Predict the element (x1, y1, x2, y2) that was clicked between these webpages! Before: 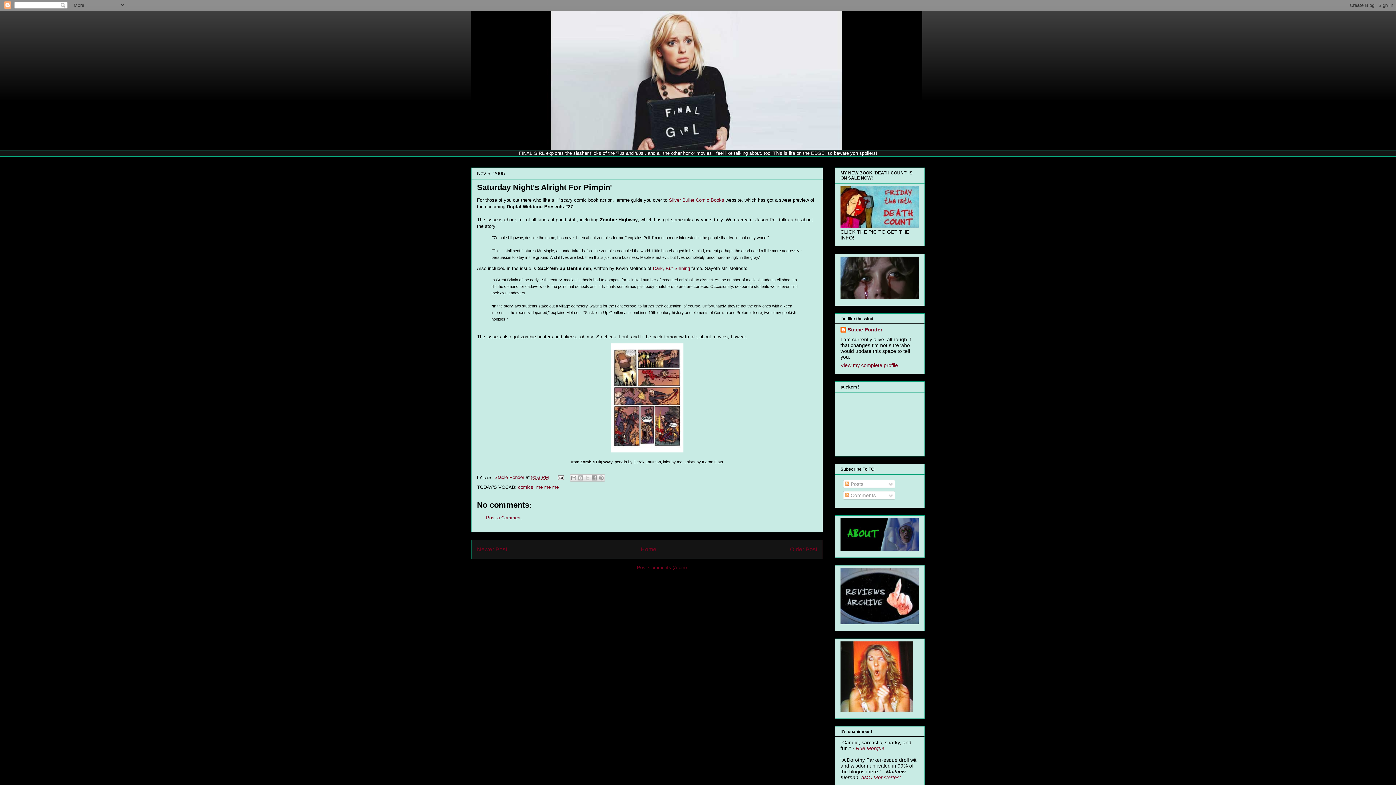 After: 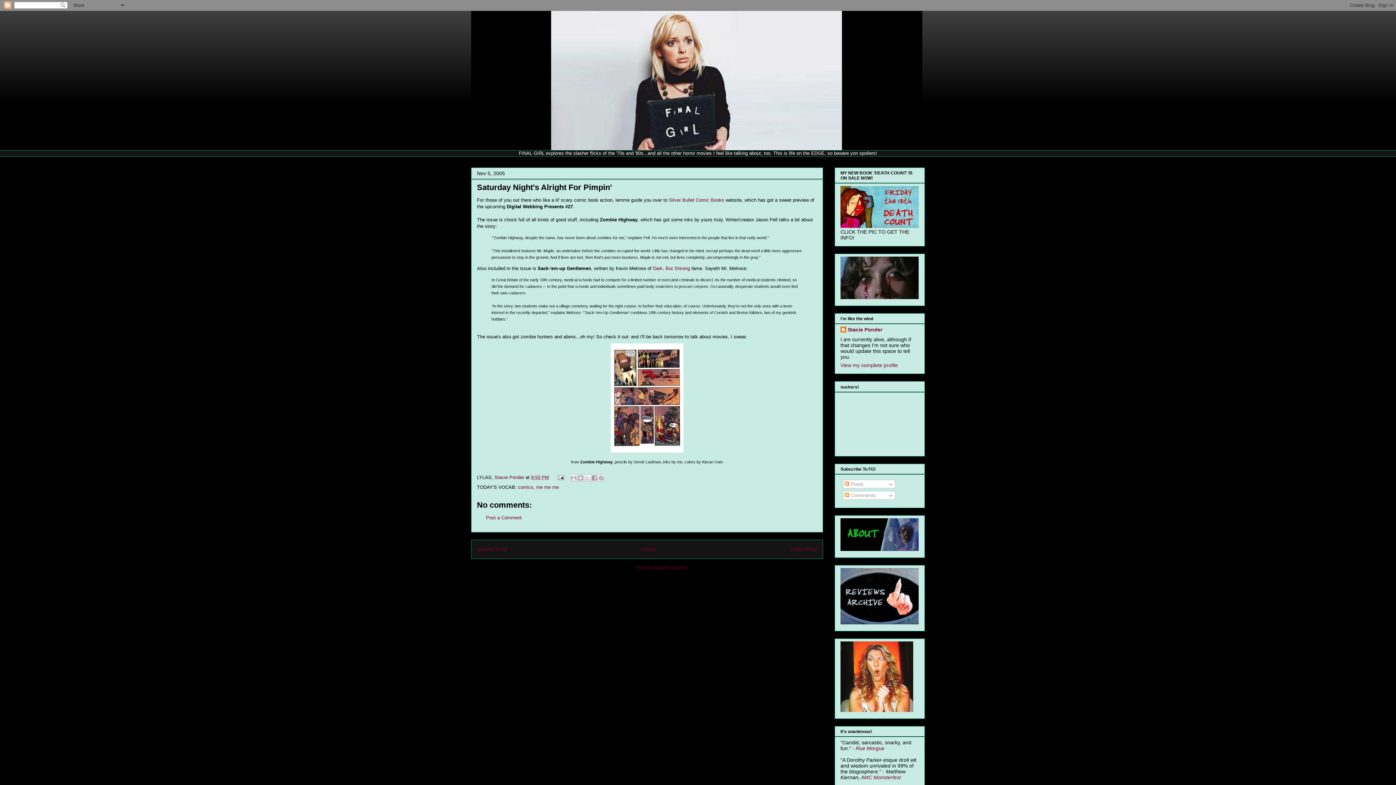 Action: label: 9:53 PM bbox: (531, 474, 549, 480)